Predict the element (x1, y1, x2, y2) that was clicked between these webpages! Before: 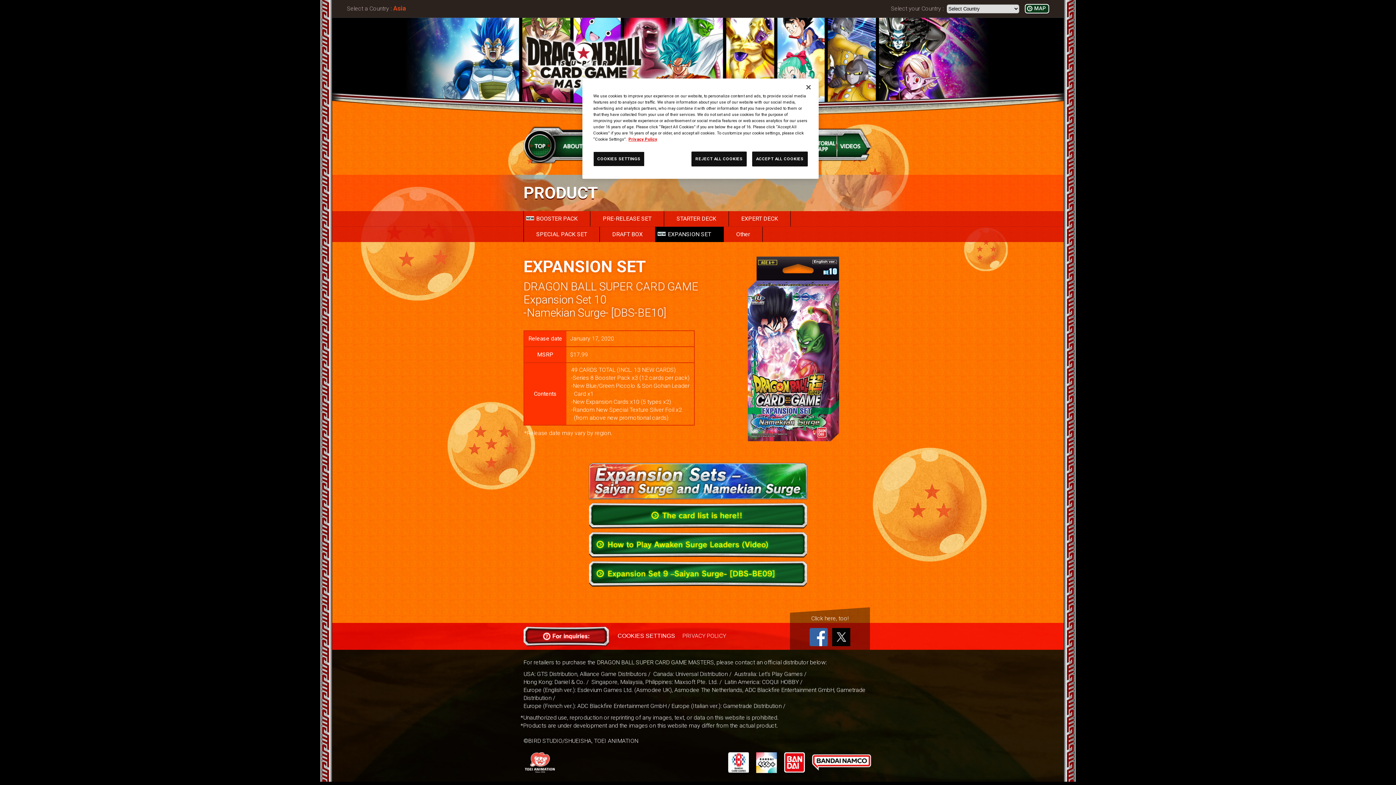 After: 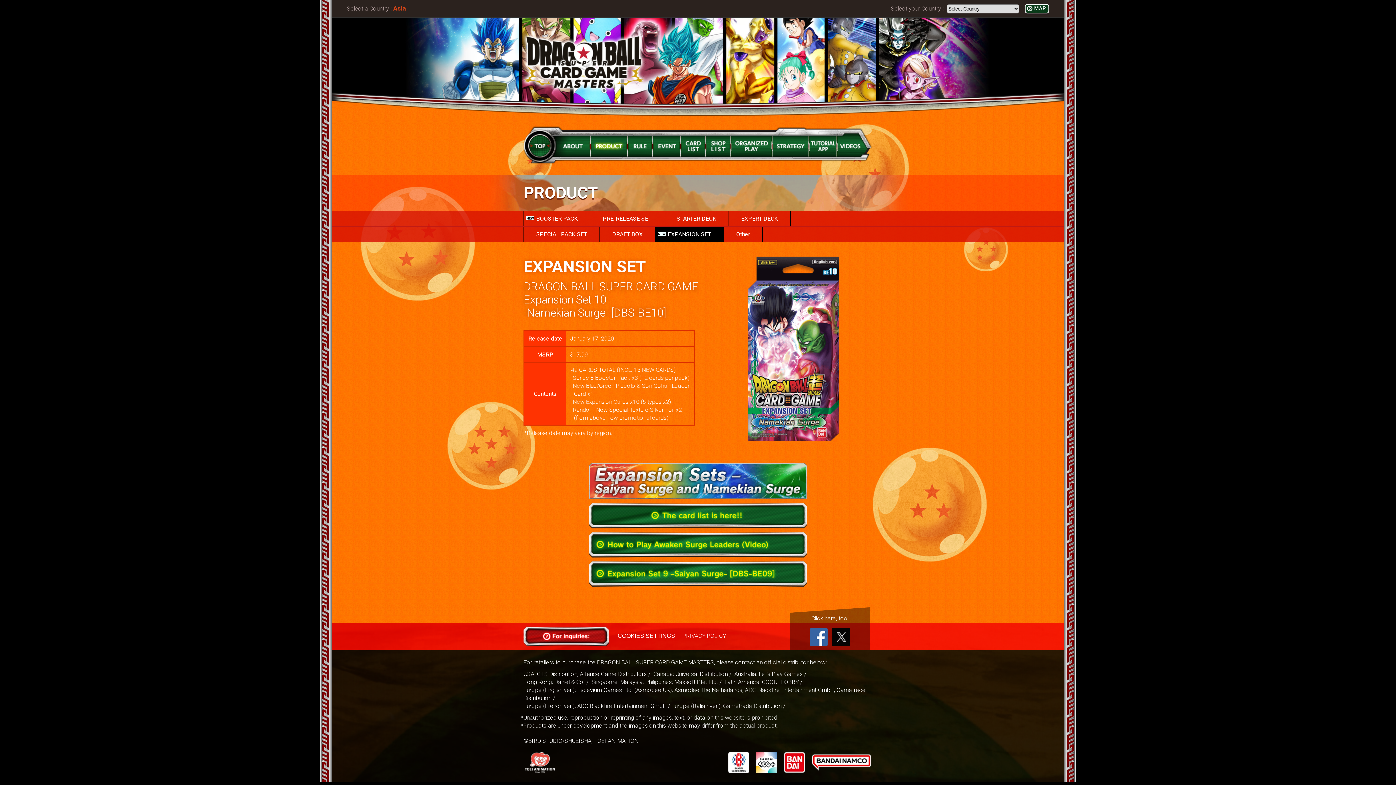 Action: bbox: (752, 151, 808, 166) label: ACCEPT ALL COOKIES